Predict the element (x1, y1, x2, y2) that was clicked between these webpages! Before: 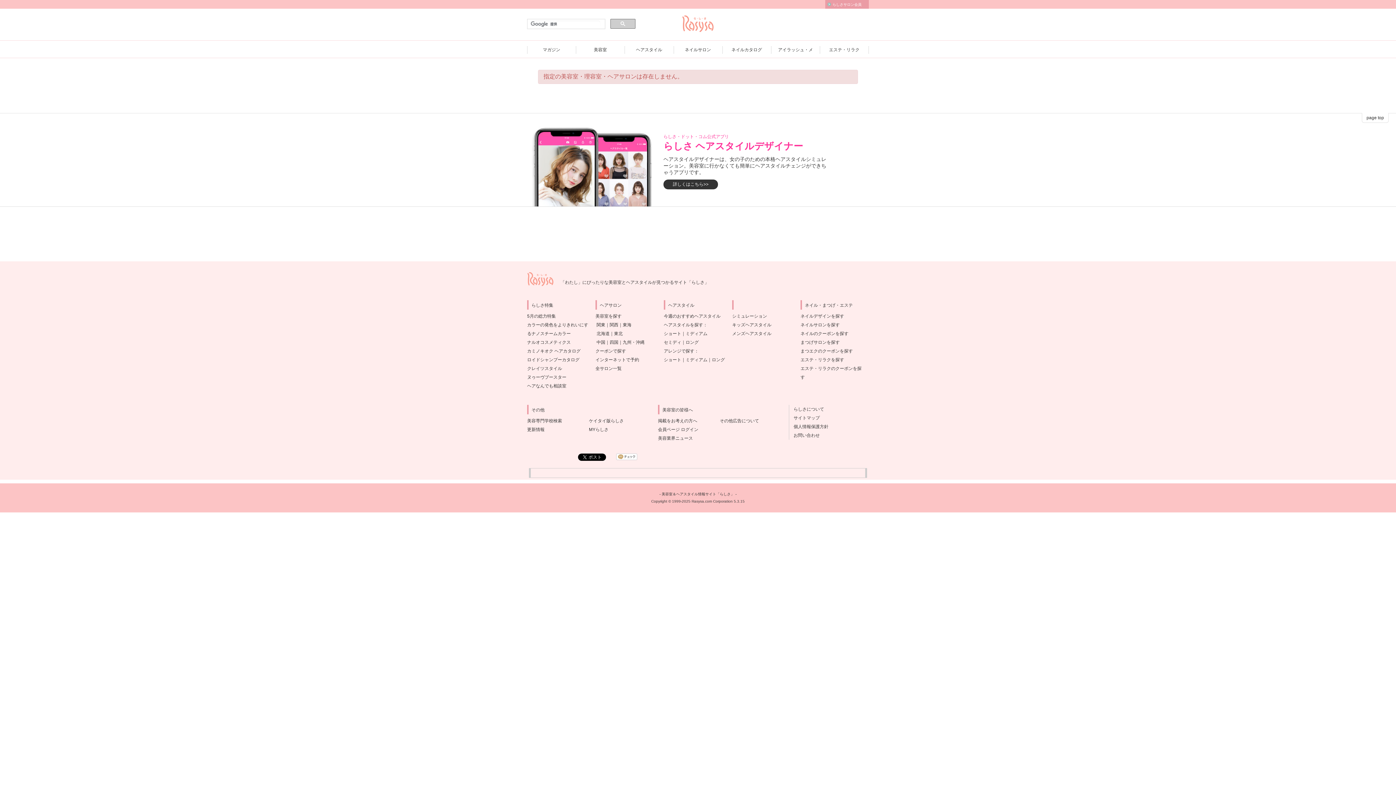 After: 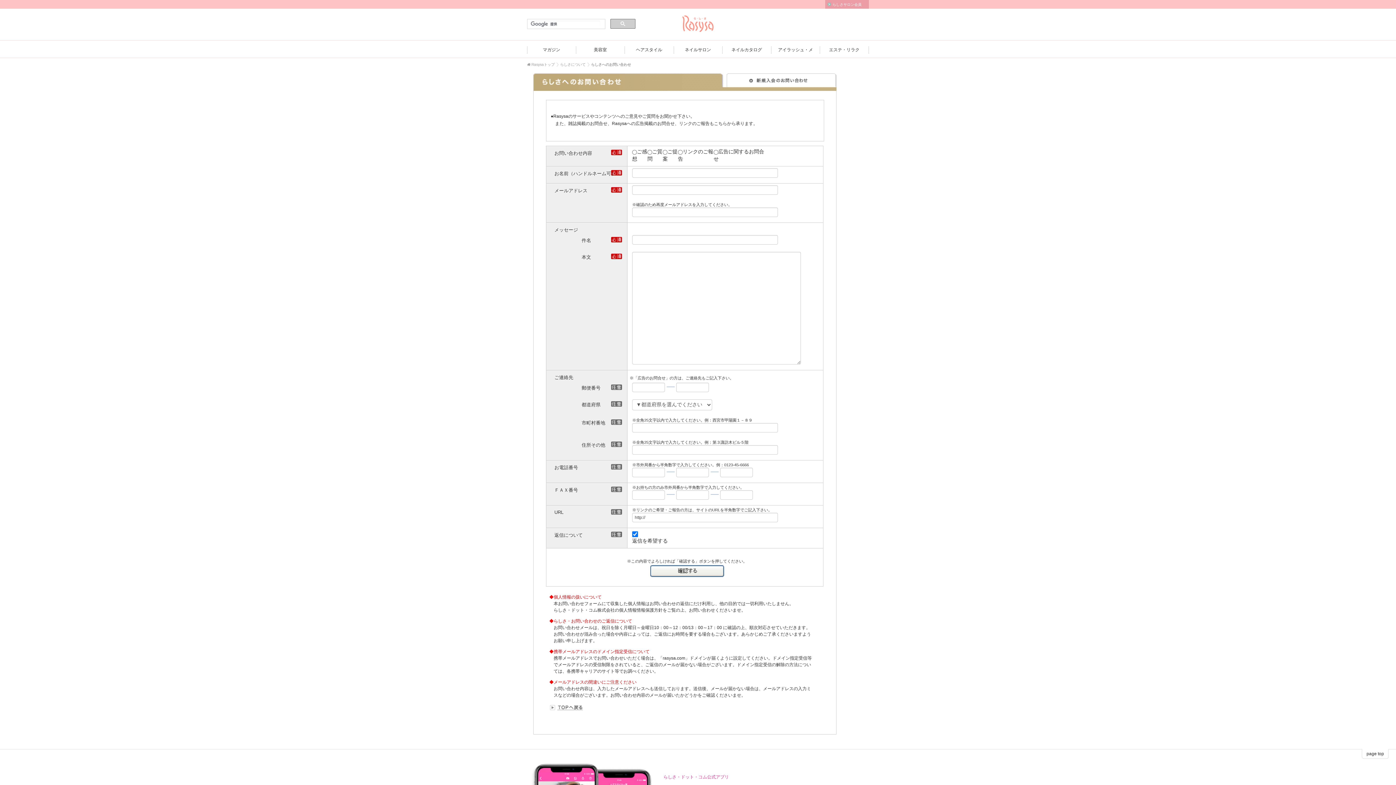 Action: label: 　お問い合わせ bbox: (789, 433, 820, 438)